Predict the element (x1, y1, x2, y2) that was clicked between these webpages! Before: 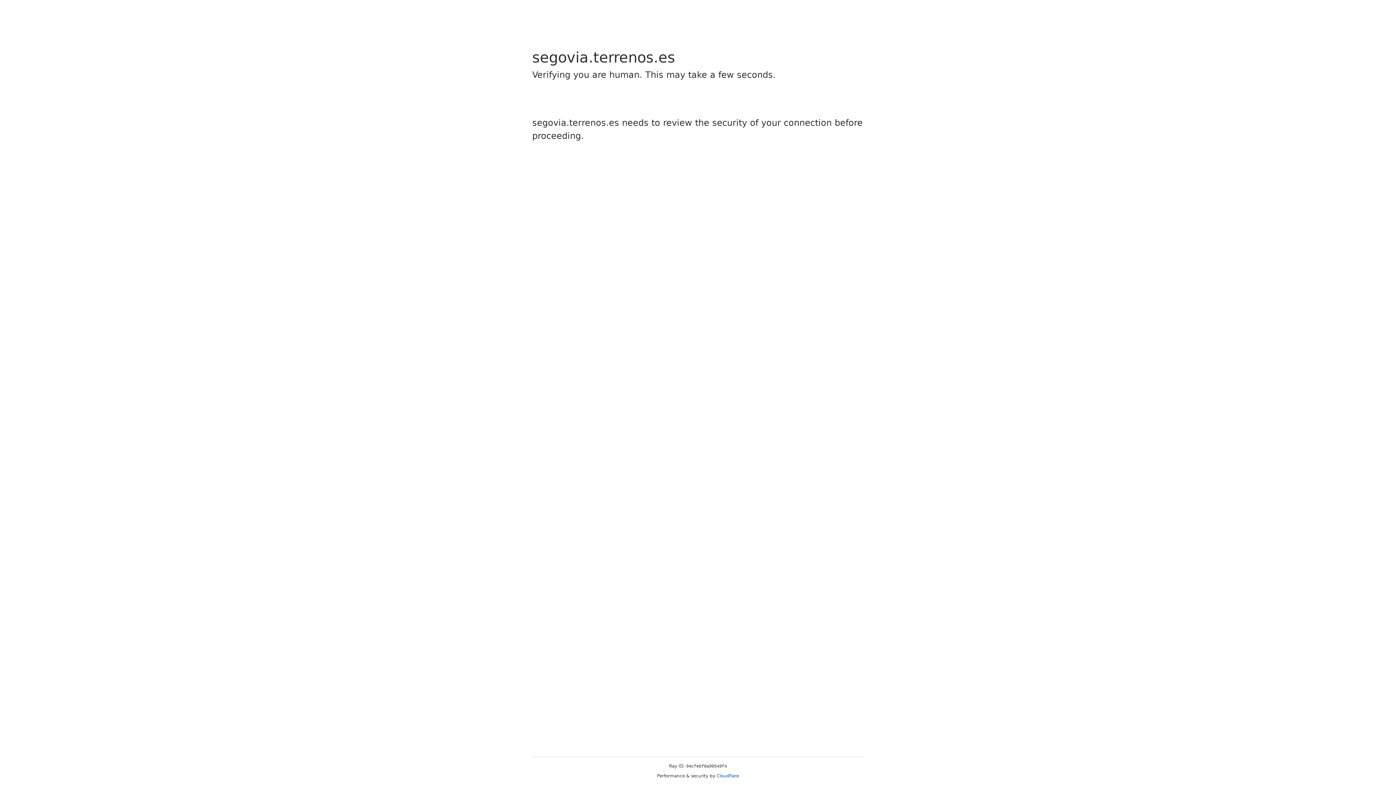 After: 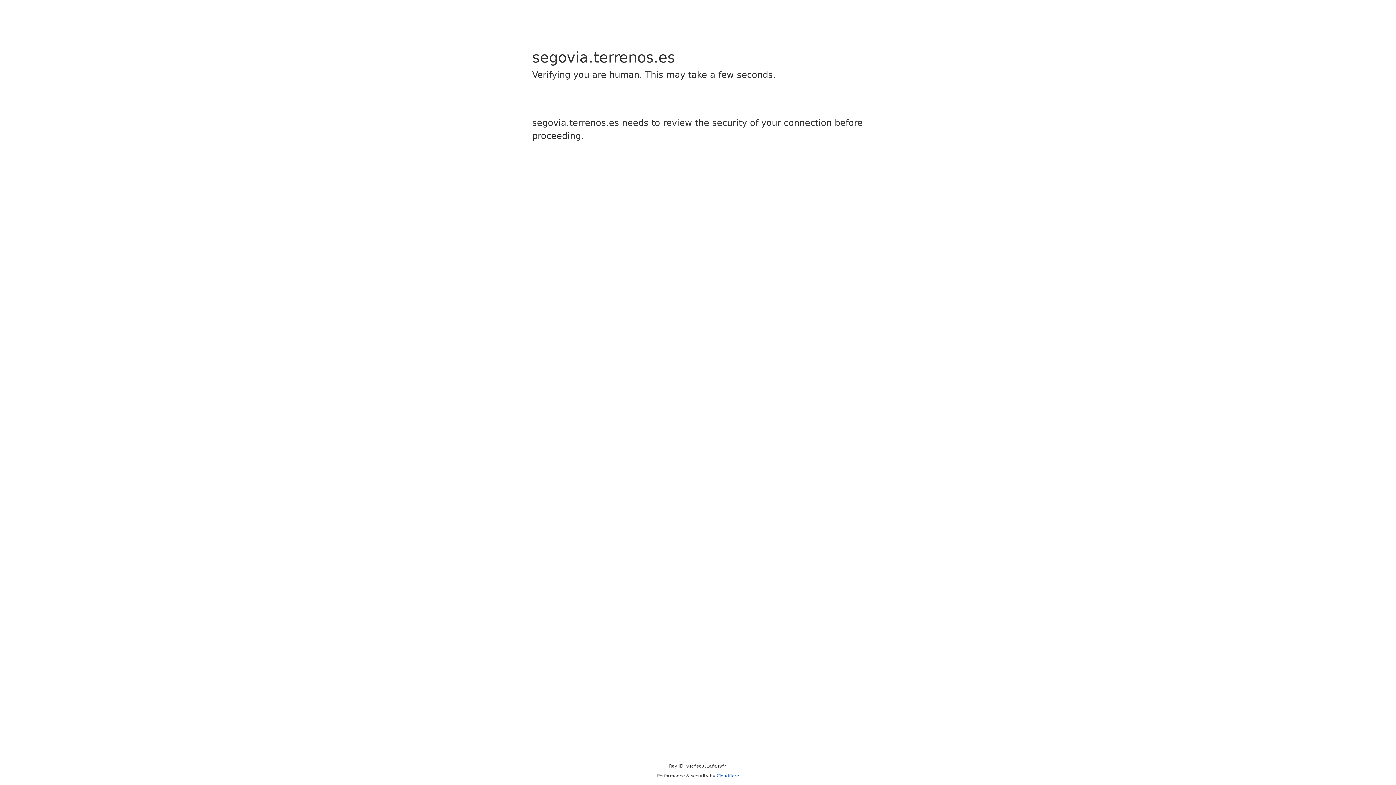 Action: label: Cloudflare bbox: (716, 773, 739, 778)